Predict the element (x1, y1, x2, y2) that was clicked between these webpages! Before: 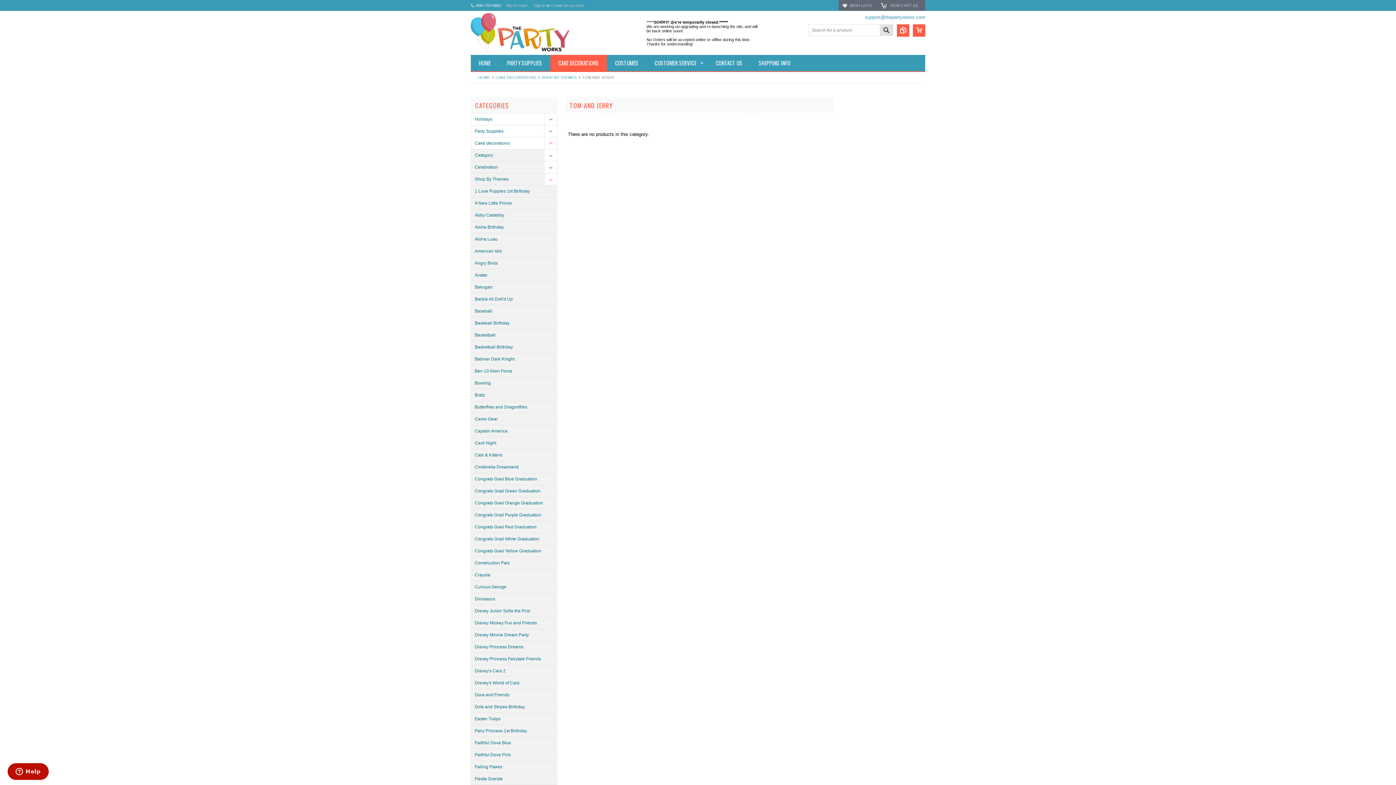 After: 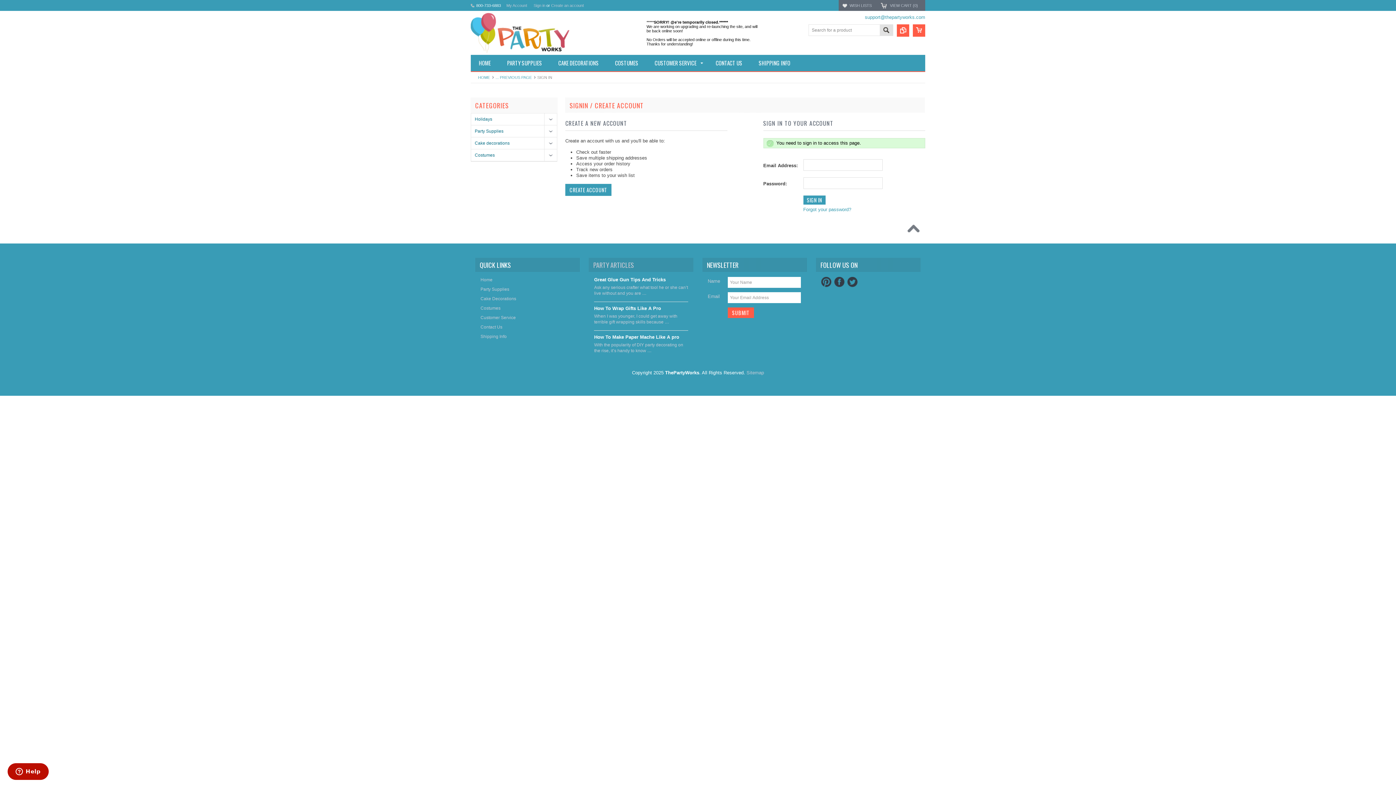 Action: label: My Account bbox: (506, 3, 527, 7)